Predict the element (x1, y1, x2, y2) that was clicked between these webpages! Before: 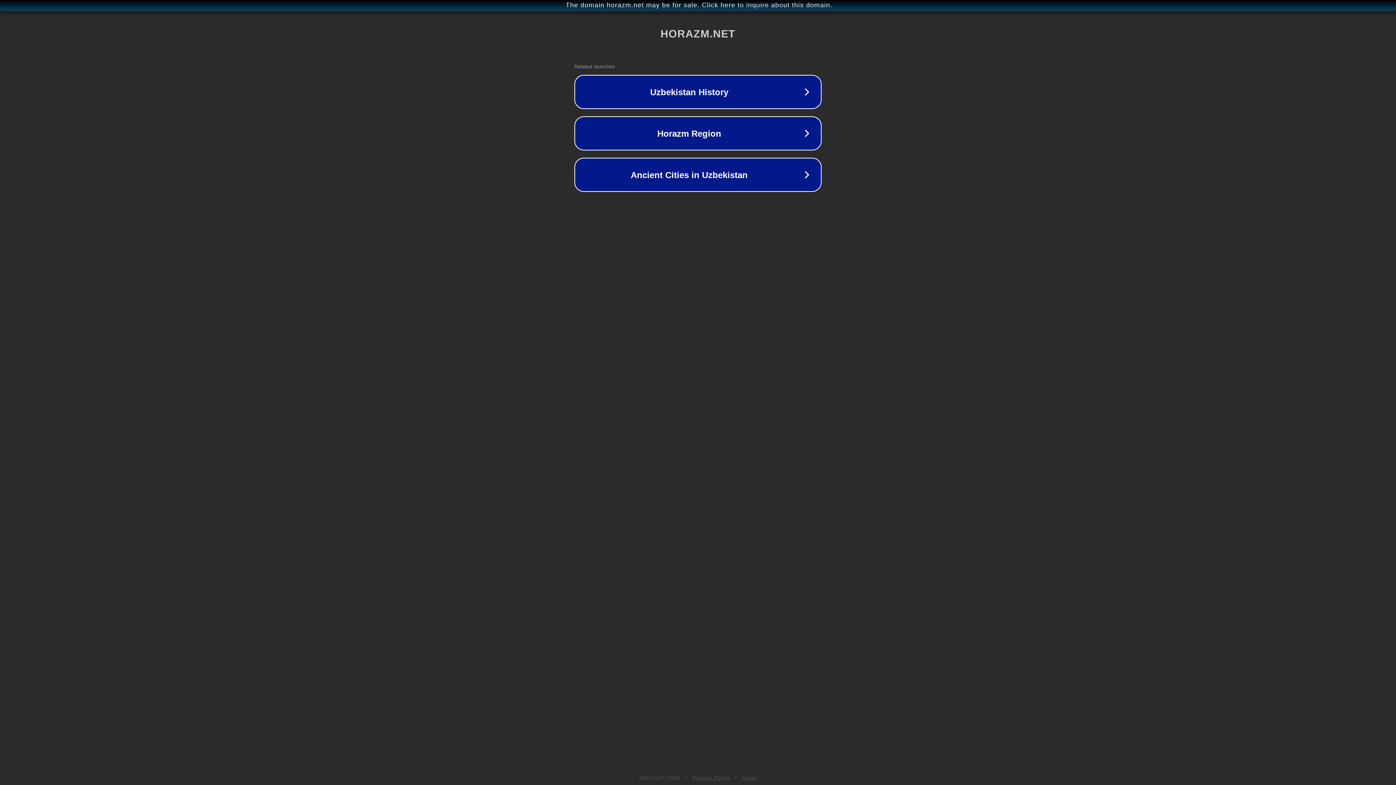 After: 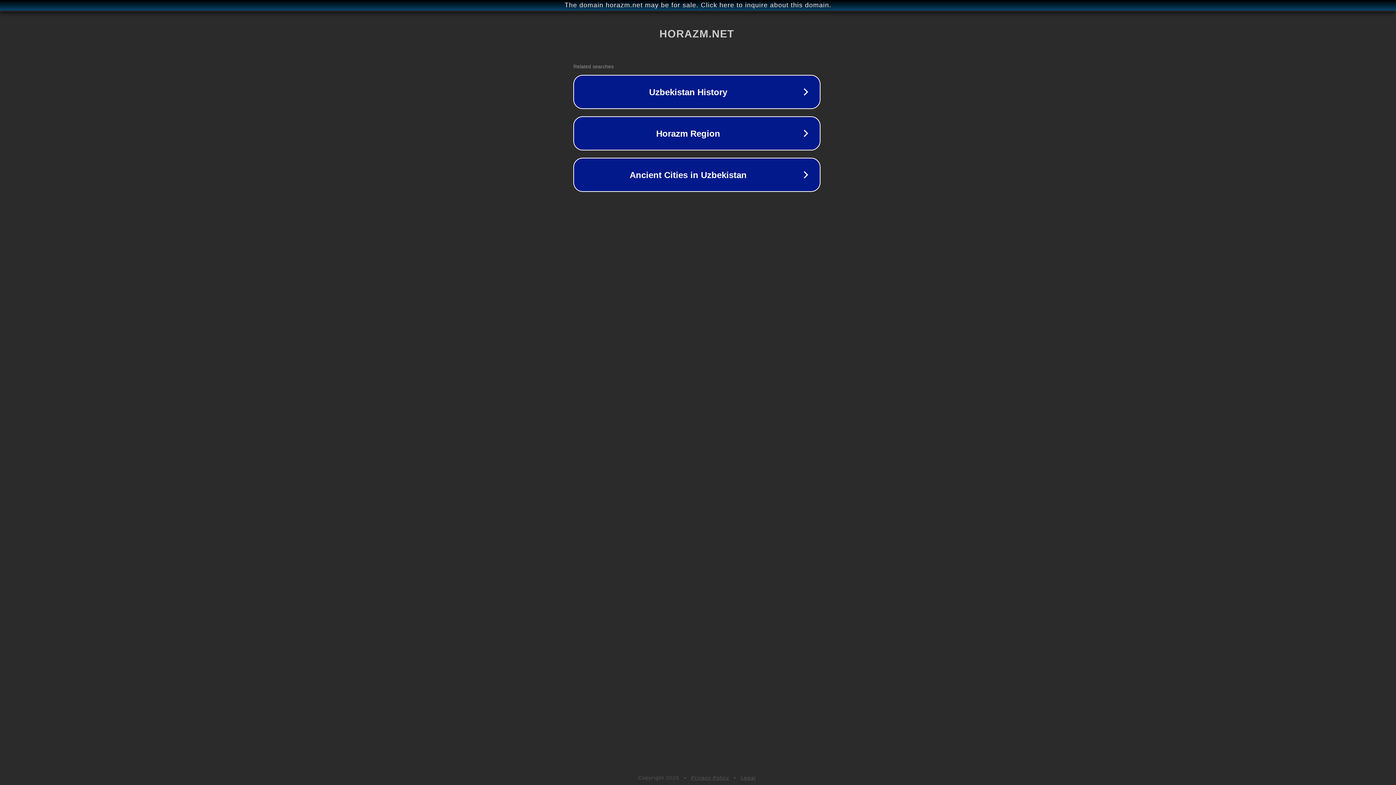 Action: bbox: (1, 1, 1397, 9) label: The domain horazm.net may be for sale. Click here to inquire about this domain.